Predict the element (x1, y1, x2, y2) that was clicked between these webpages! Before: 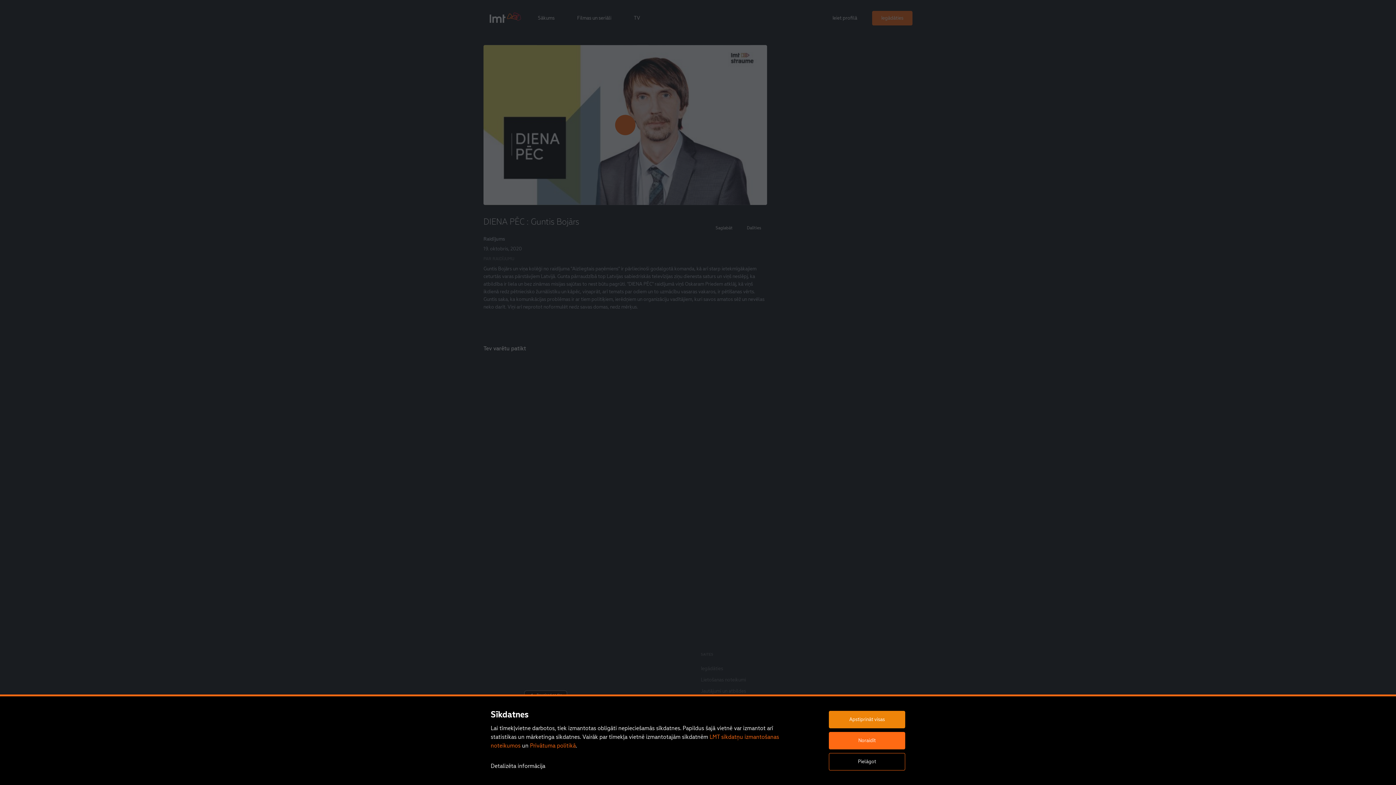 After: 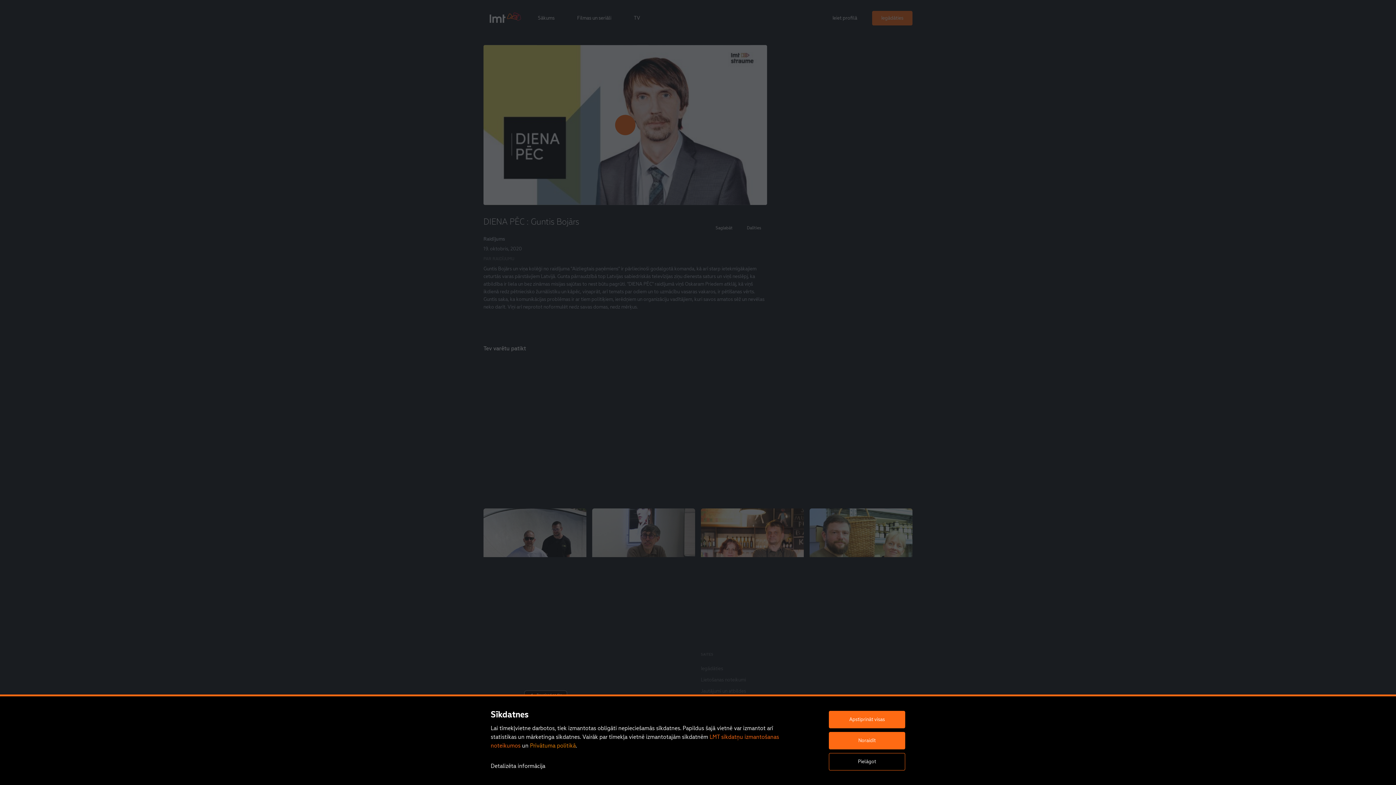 Action: bbox: (530, 742, 576, 749) label: Privātuma politikā